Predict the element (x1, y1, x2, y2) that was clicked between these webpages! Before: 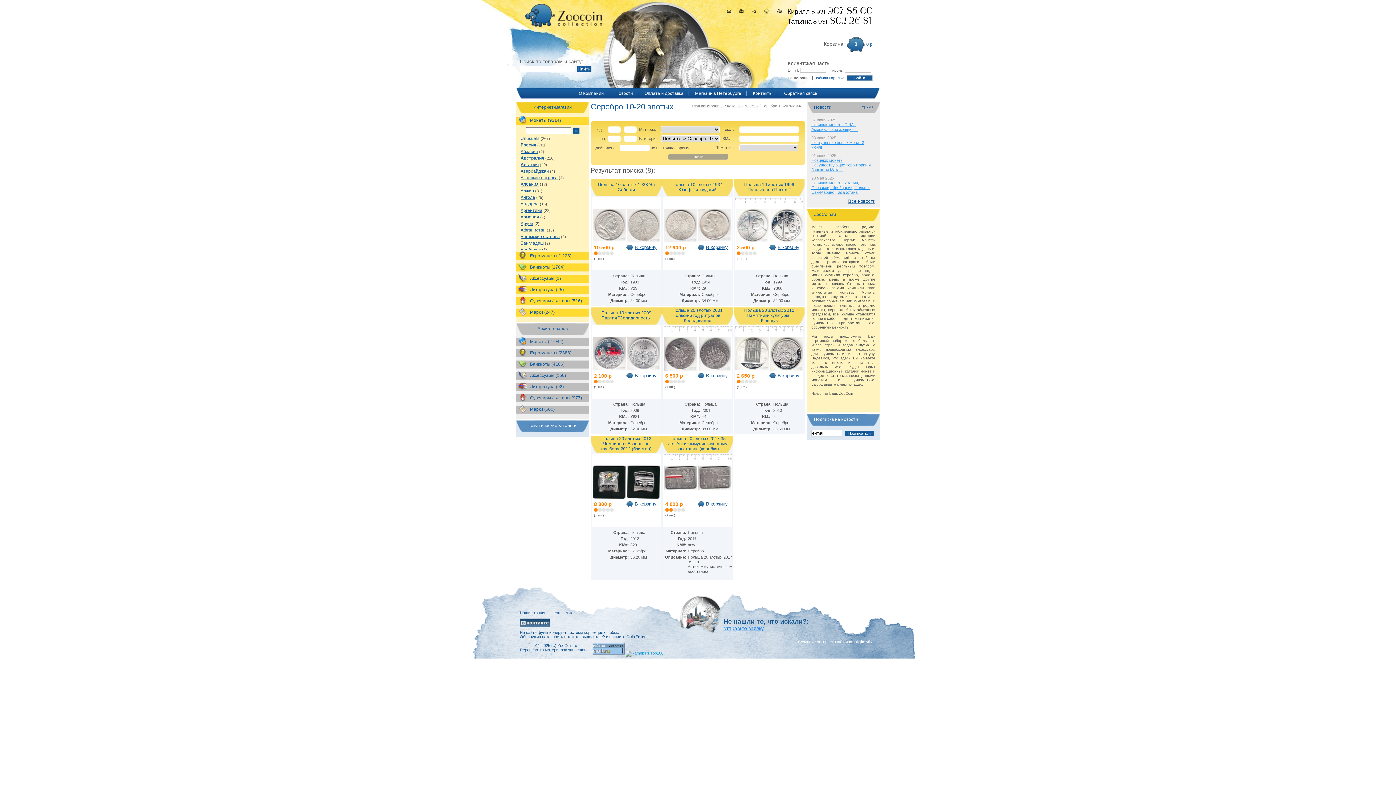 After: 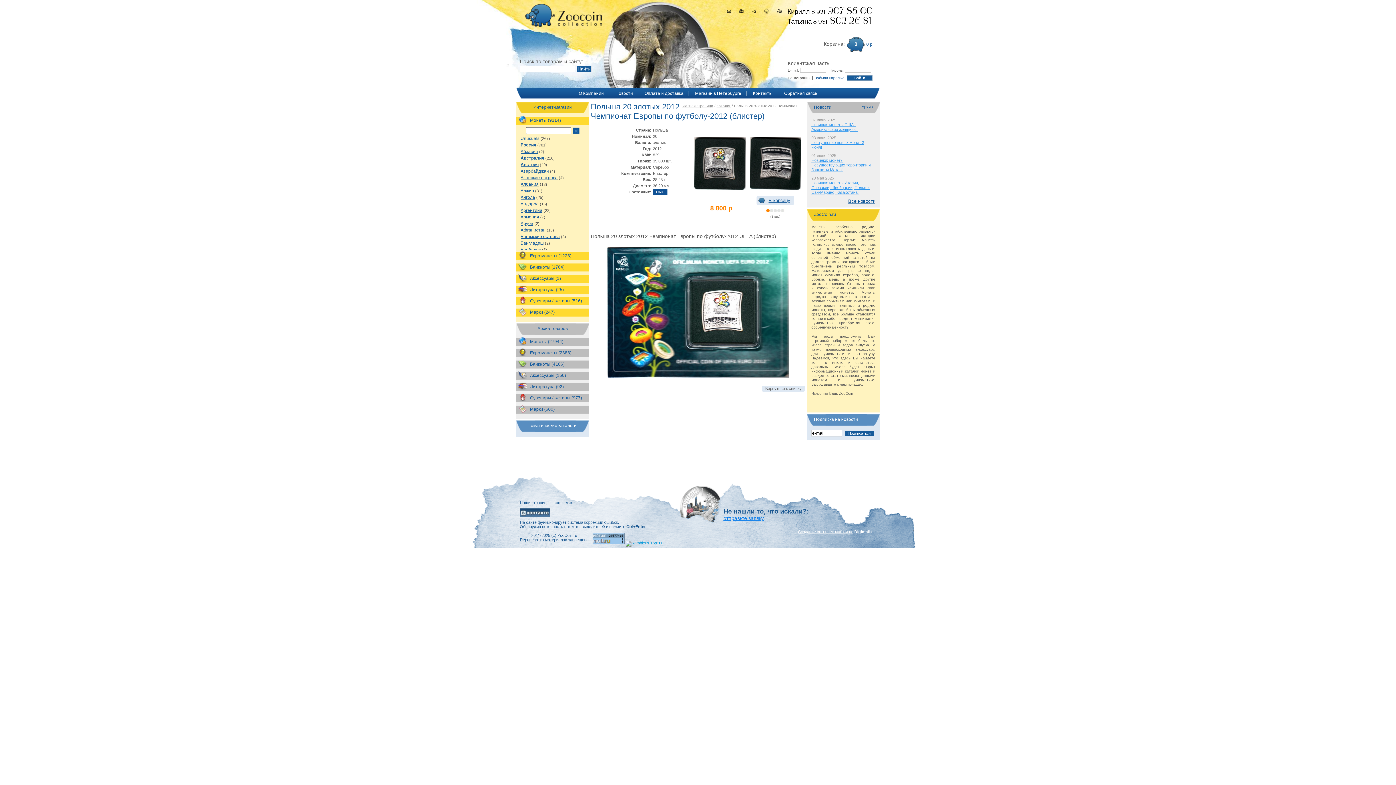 Action: bbox: (627, 494, 660, 500)